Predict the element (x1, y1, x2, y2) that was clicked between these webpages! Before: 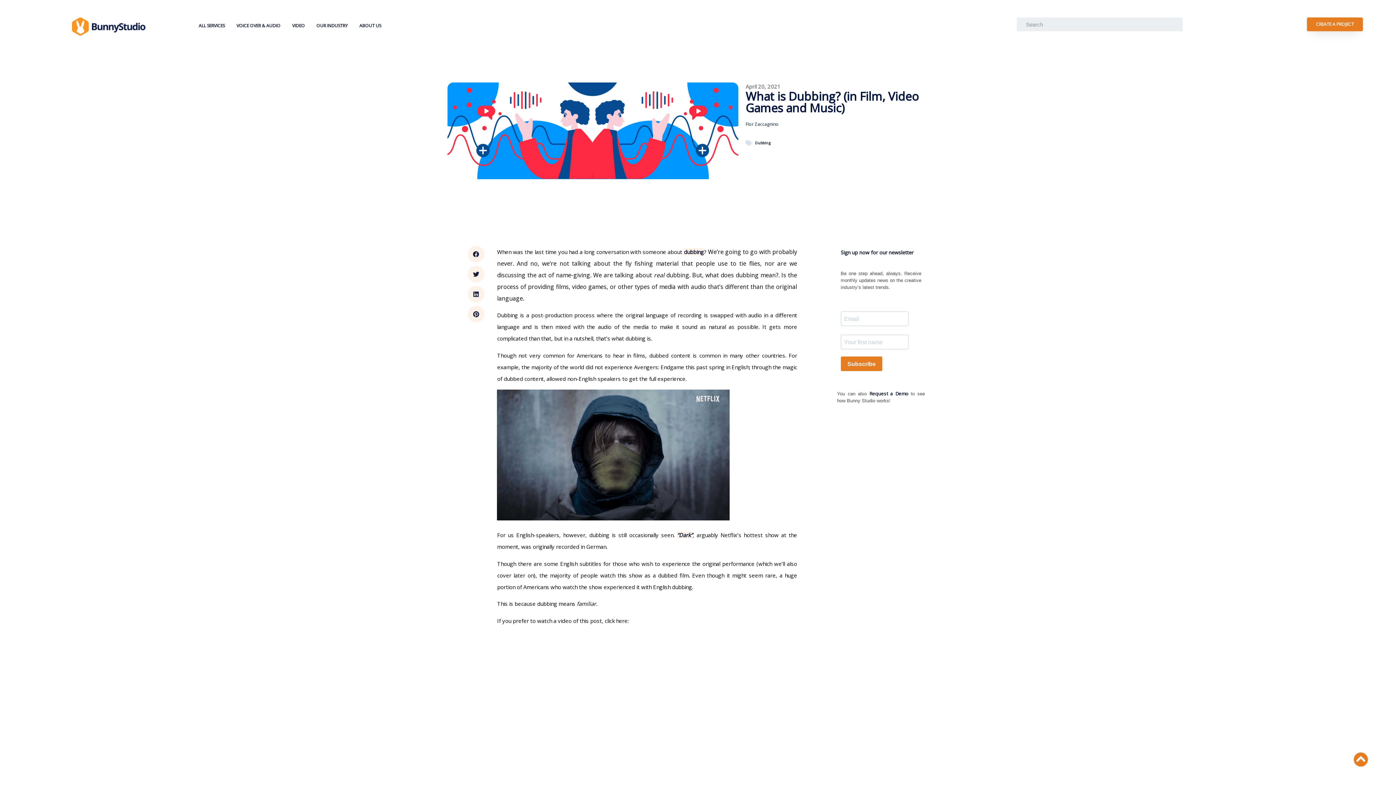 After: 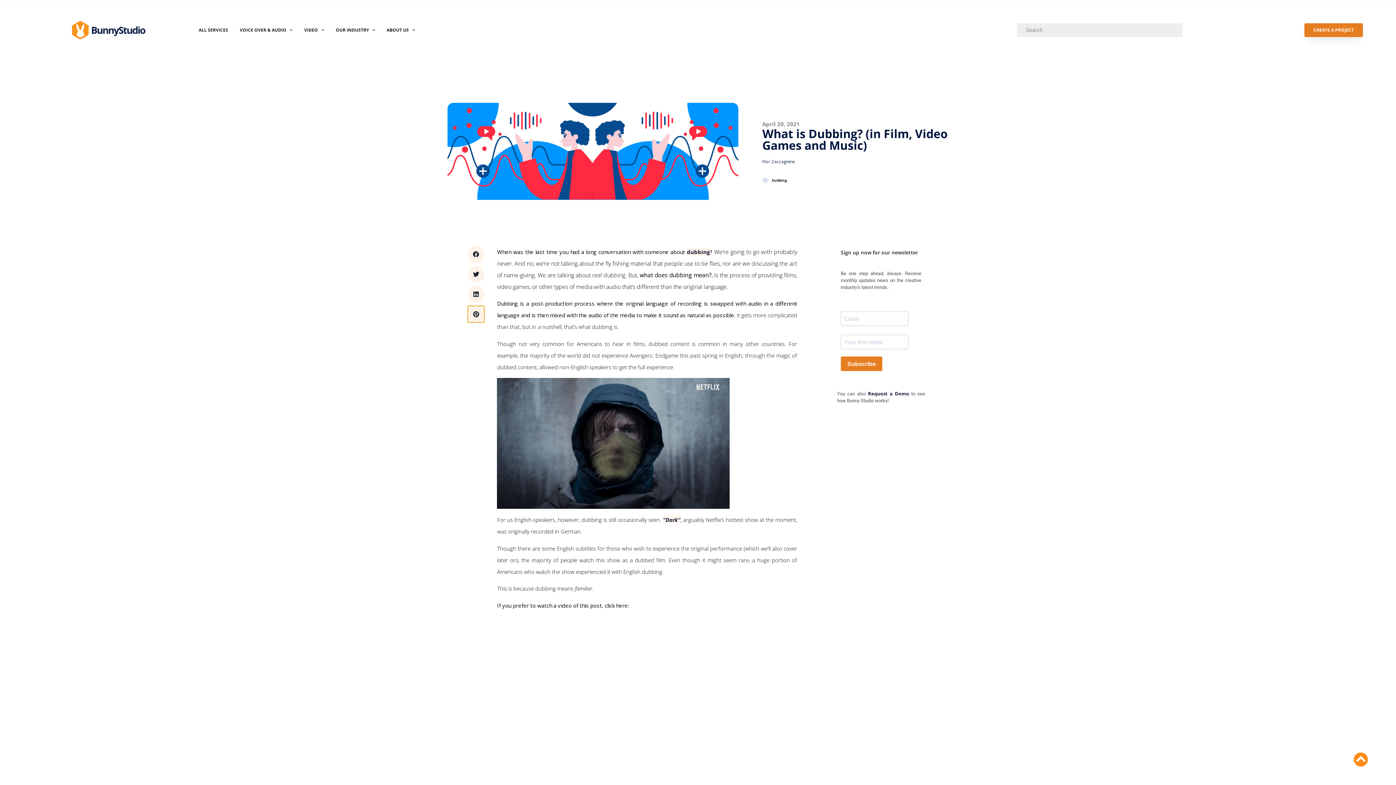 Action: label: Share on pinterest bbox: (468, 306, 484, 322)